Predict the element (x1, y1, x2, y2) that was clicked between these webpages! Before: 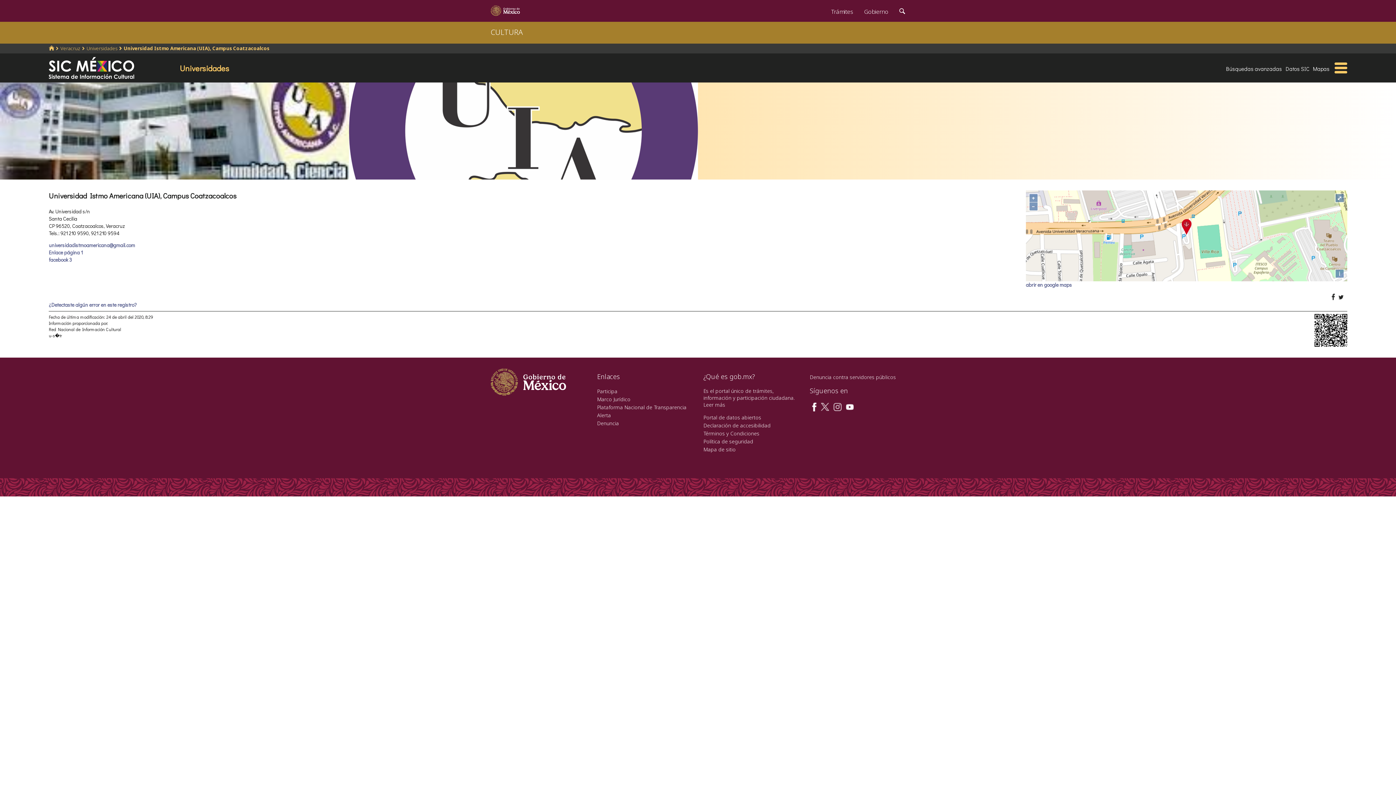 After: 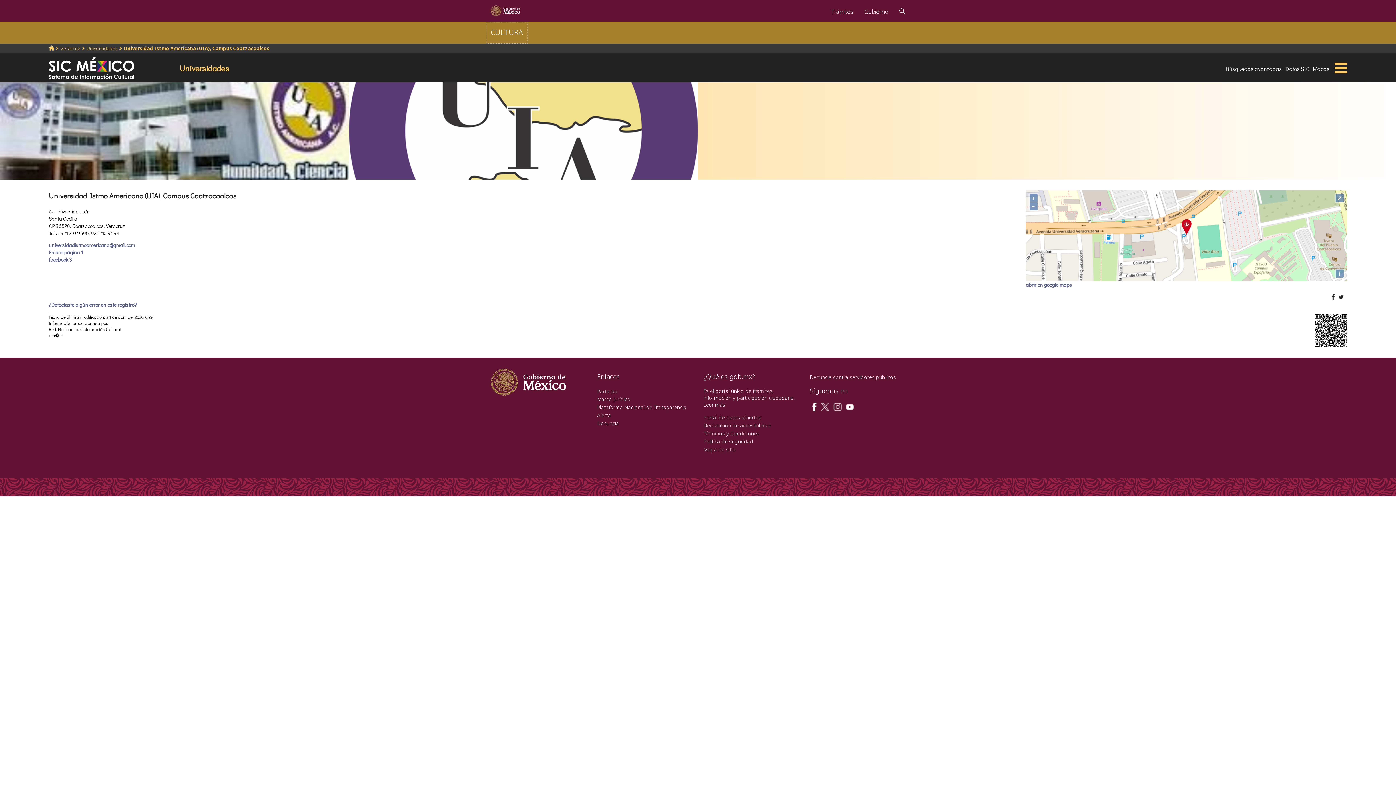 Action: bbox: (485, 22, 528, 44) label: CULTURA